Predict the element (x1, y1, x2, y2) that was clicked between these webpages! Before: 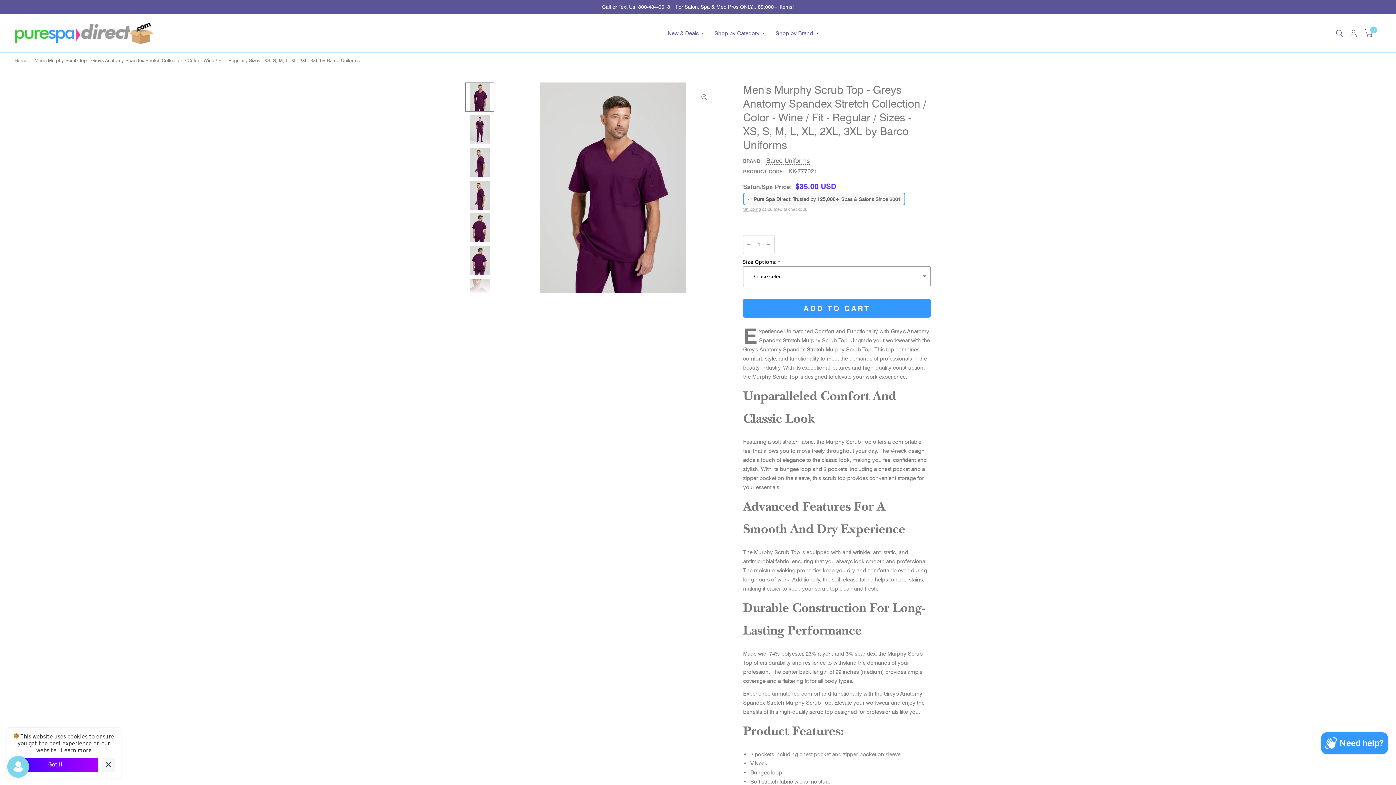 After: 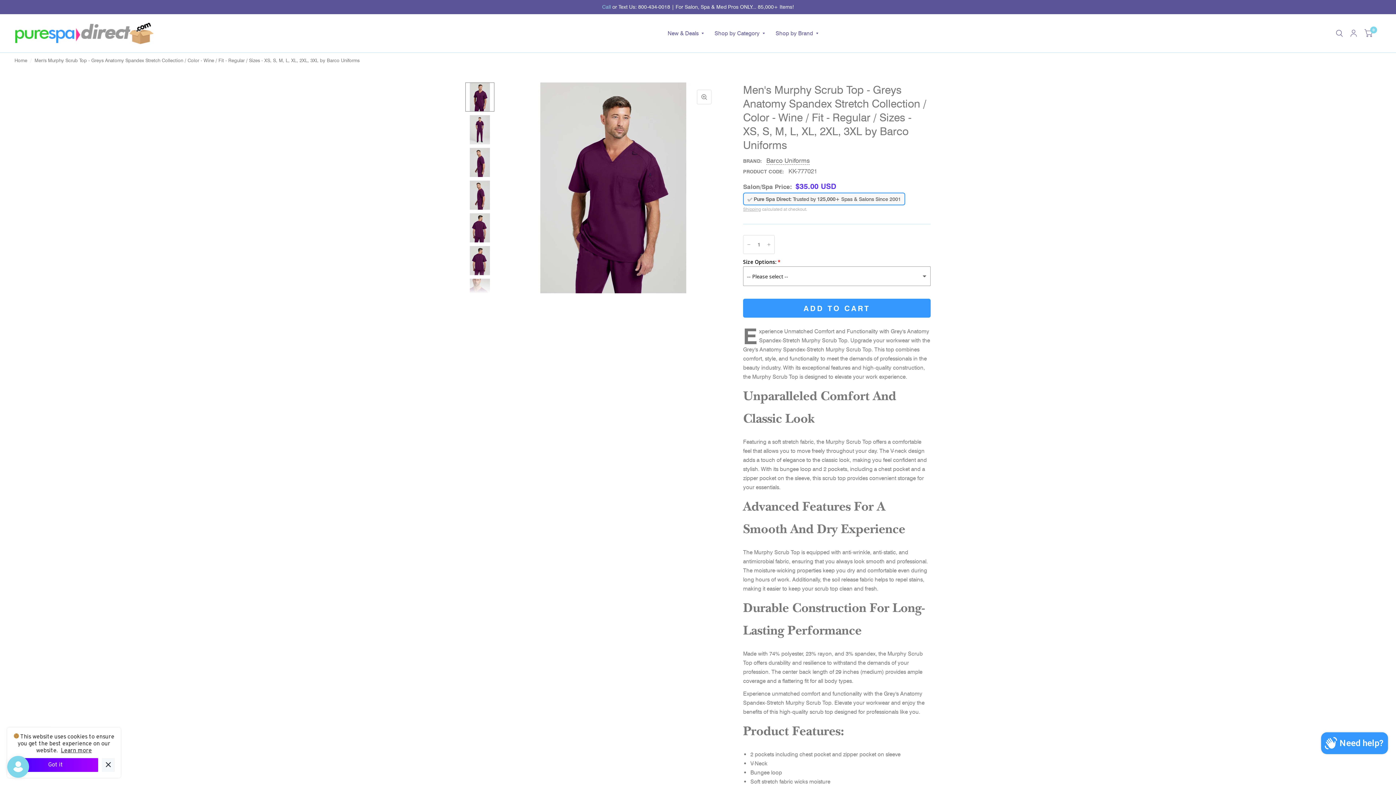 Action: bbox: (602, 3, 611, 10) label: Call